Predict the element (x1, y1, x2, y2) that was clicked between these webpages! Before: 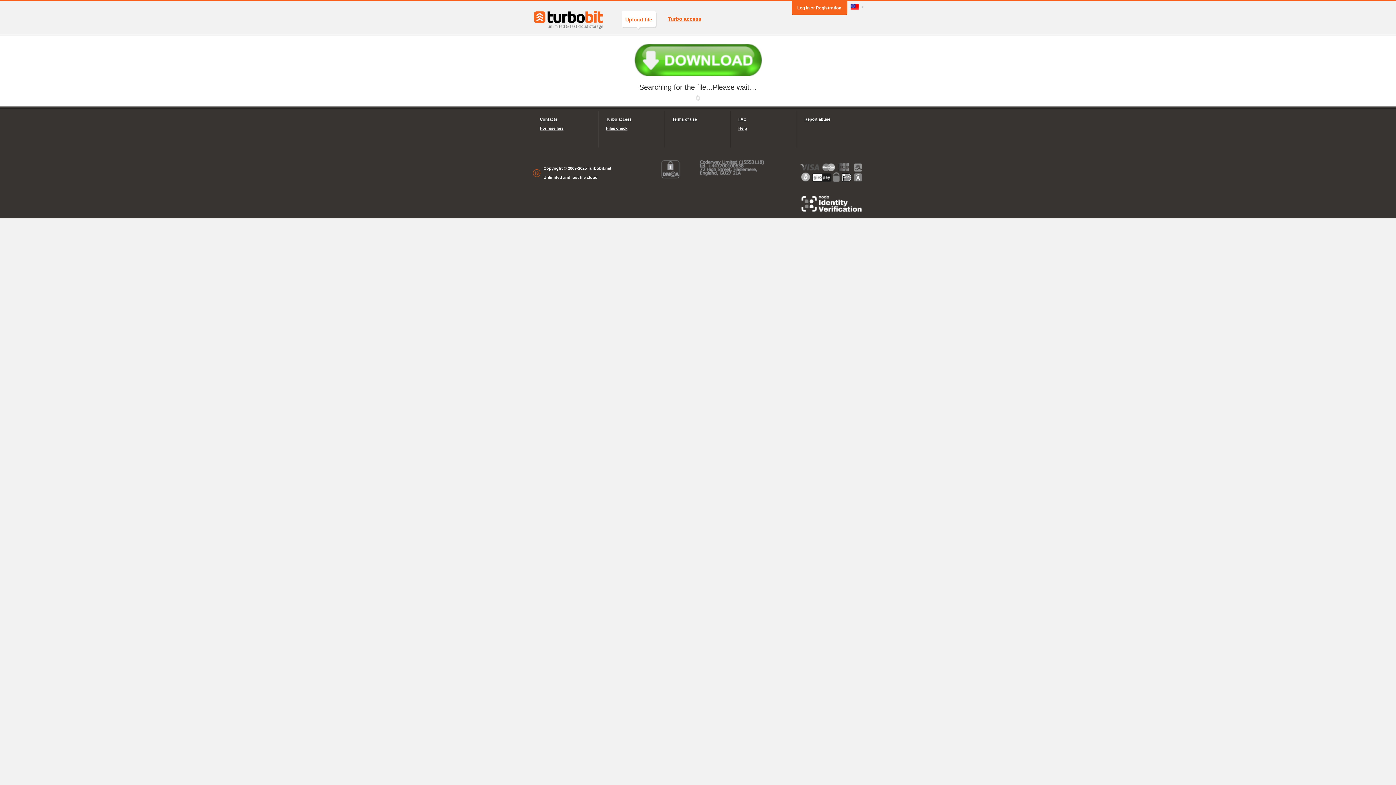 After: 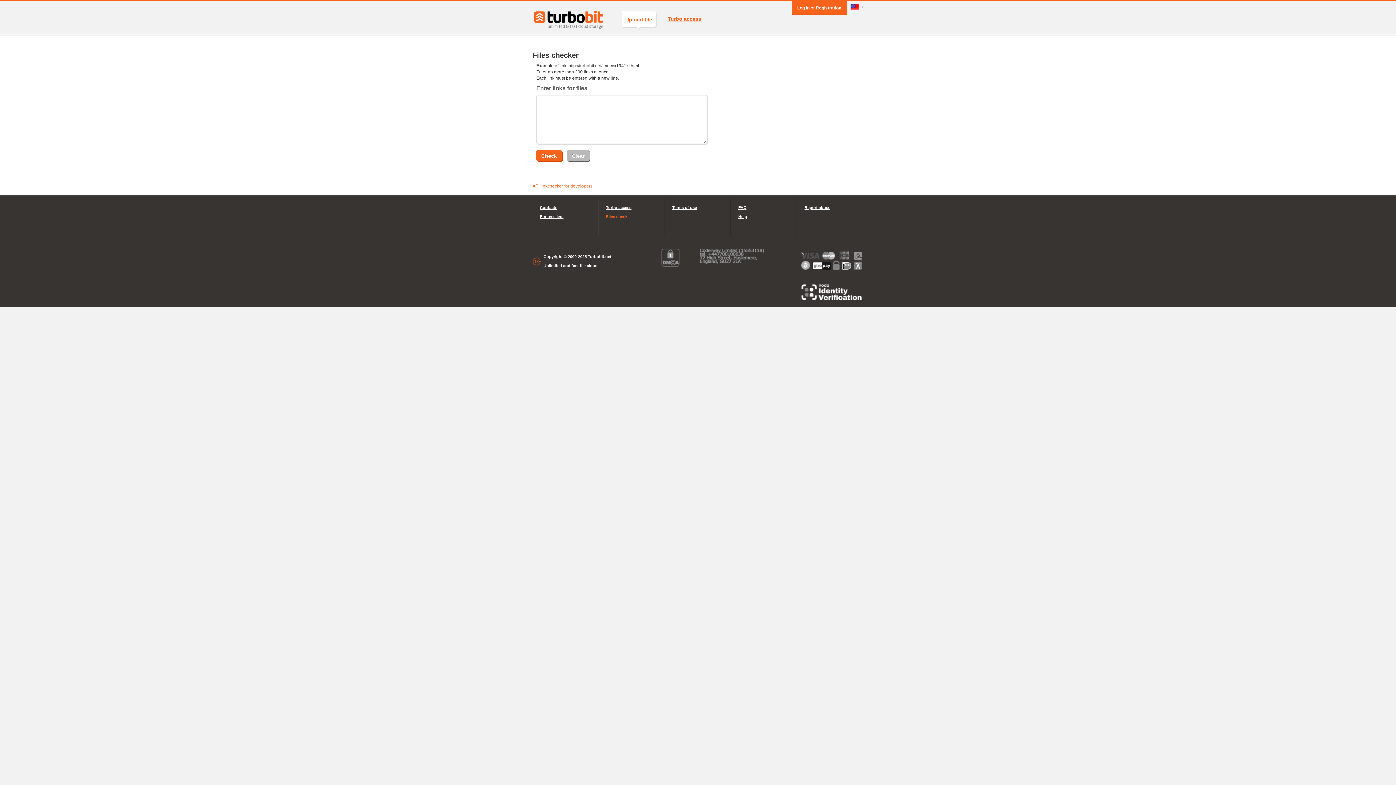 Action: bbox: (606, 124, 657, 133) label: Files check